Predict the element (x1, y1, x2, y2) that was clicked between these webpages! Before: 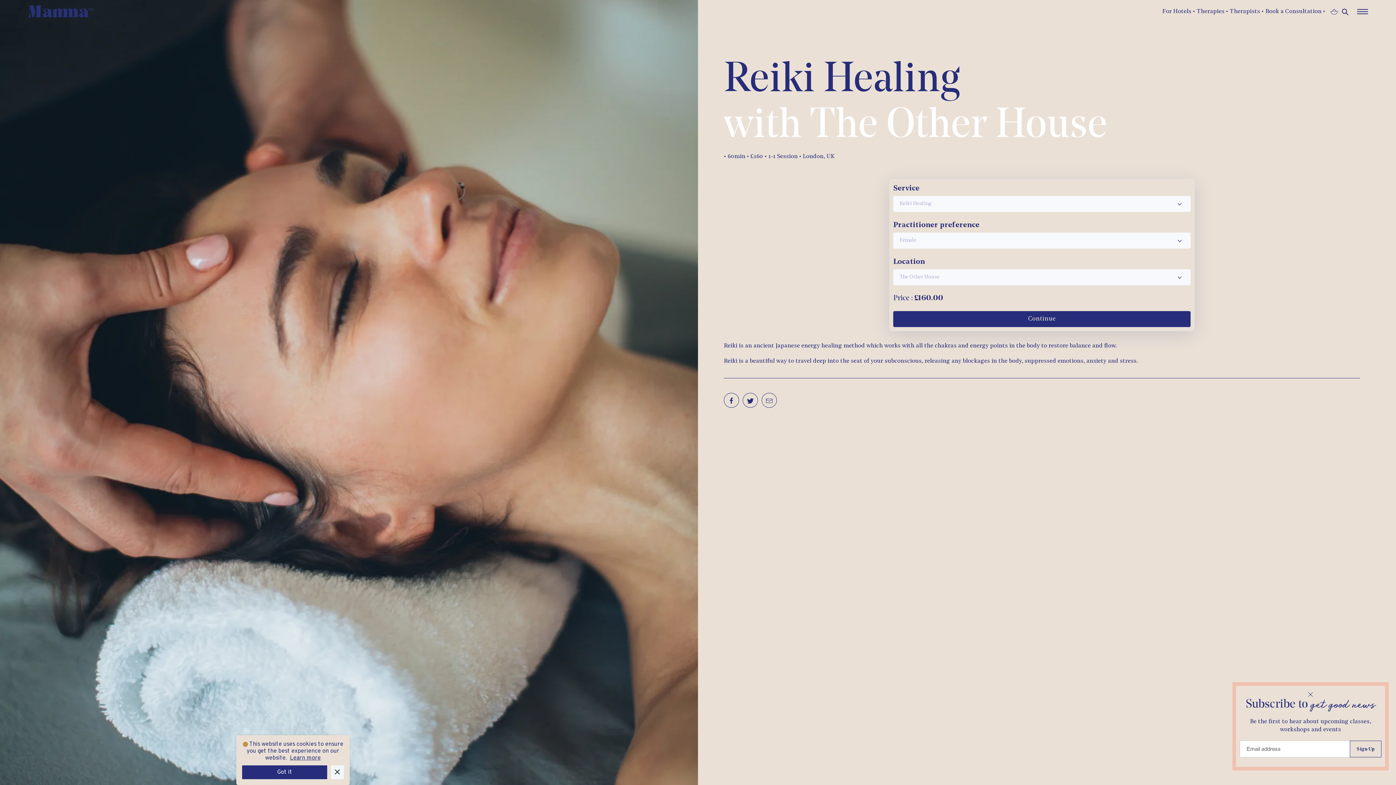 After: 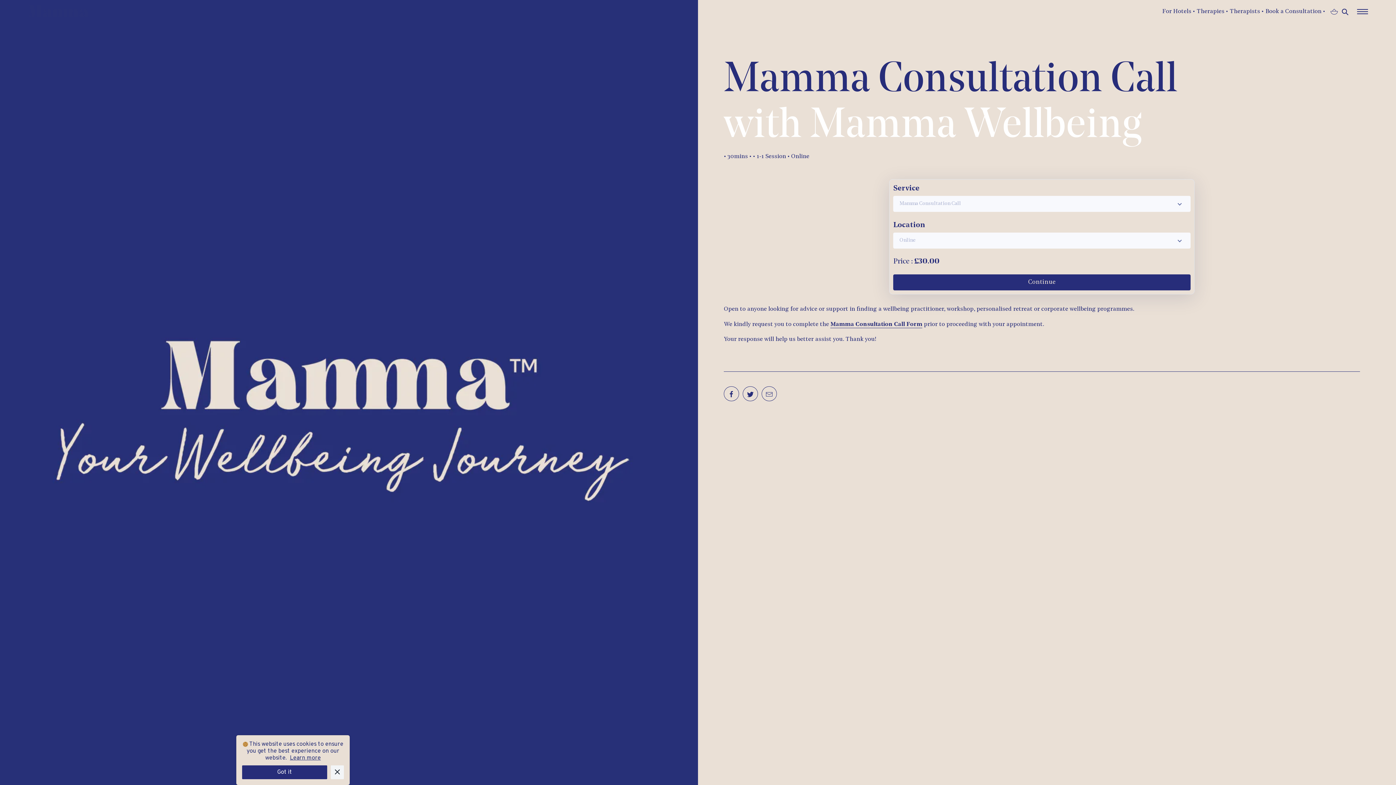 Action: bbox: (1265, 7, 1325, 15) label: Book a Consultation •